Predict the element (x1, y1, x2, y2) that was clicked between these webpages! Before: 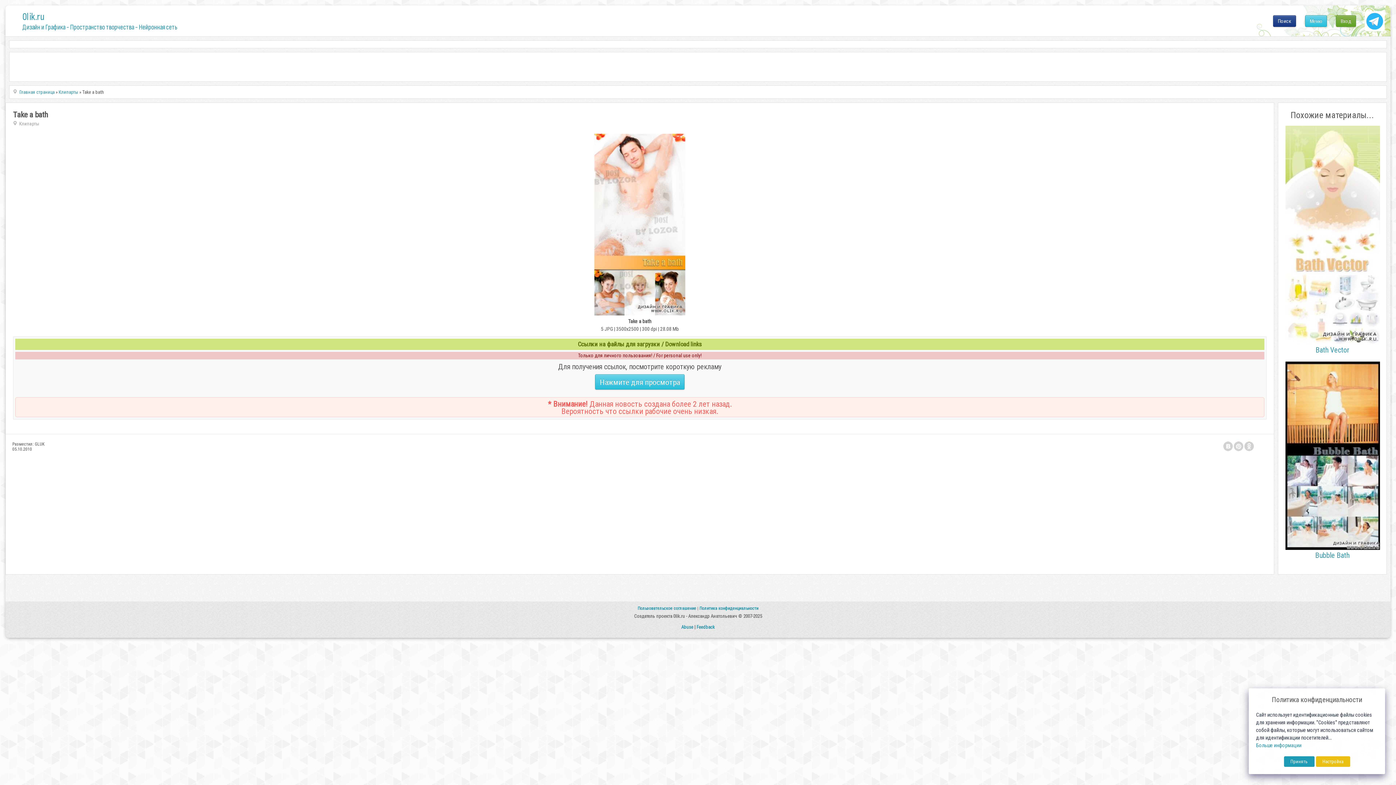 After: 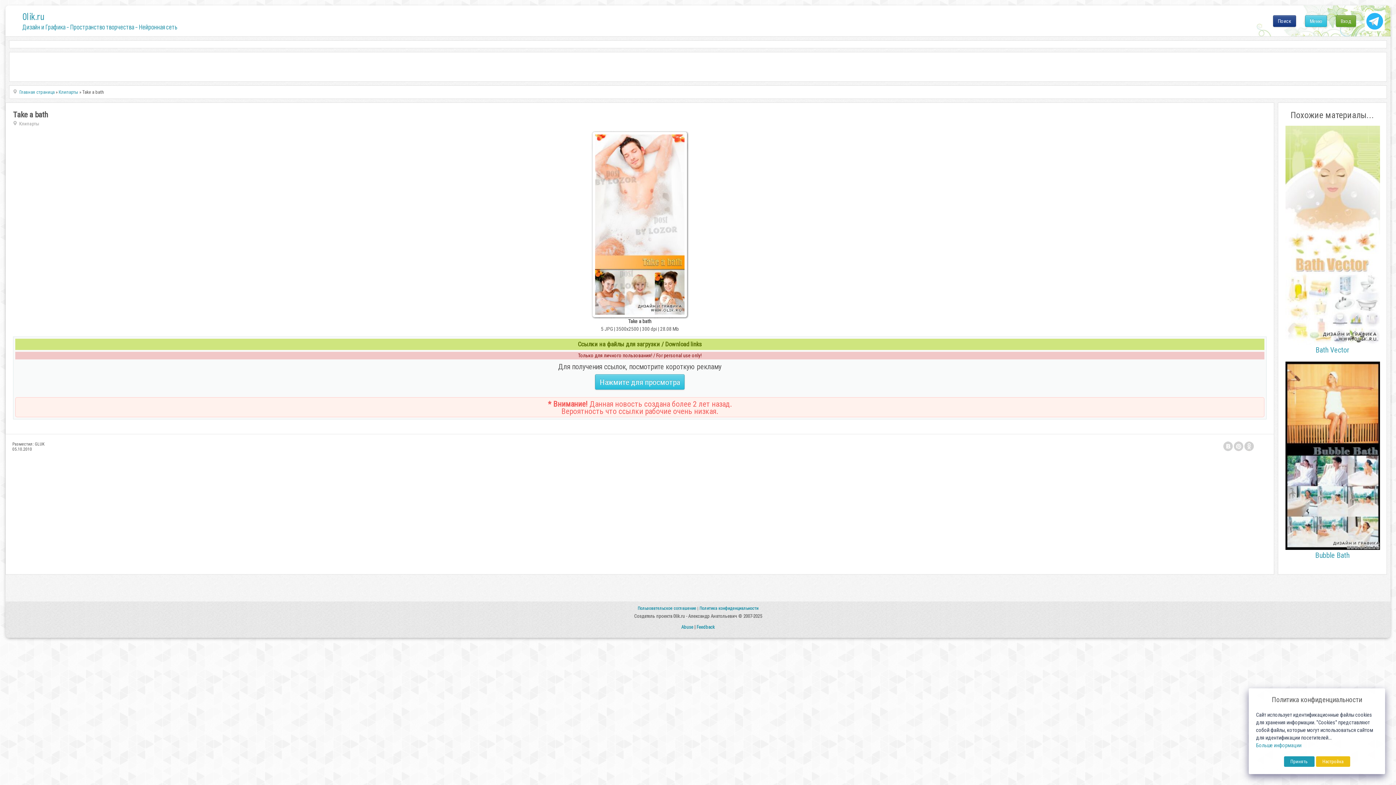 Action: bbox: (594, 310, 685, 316)